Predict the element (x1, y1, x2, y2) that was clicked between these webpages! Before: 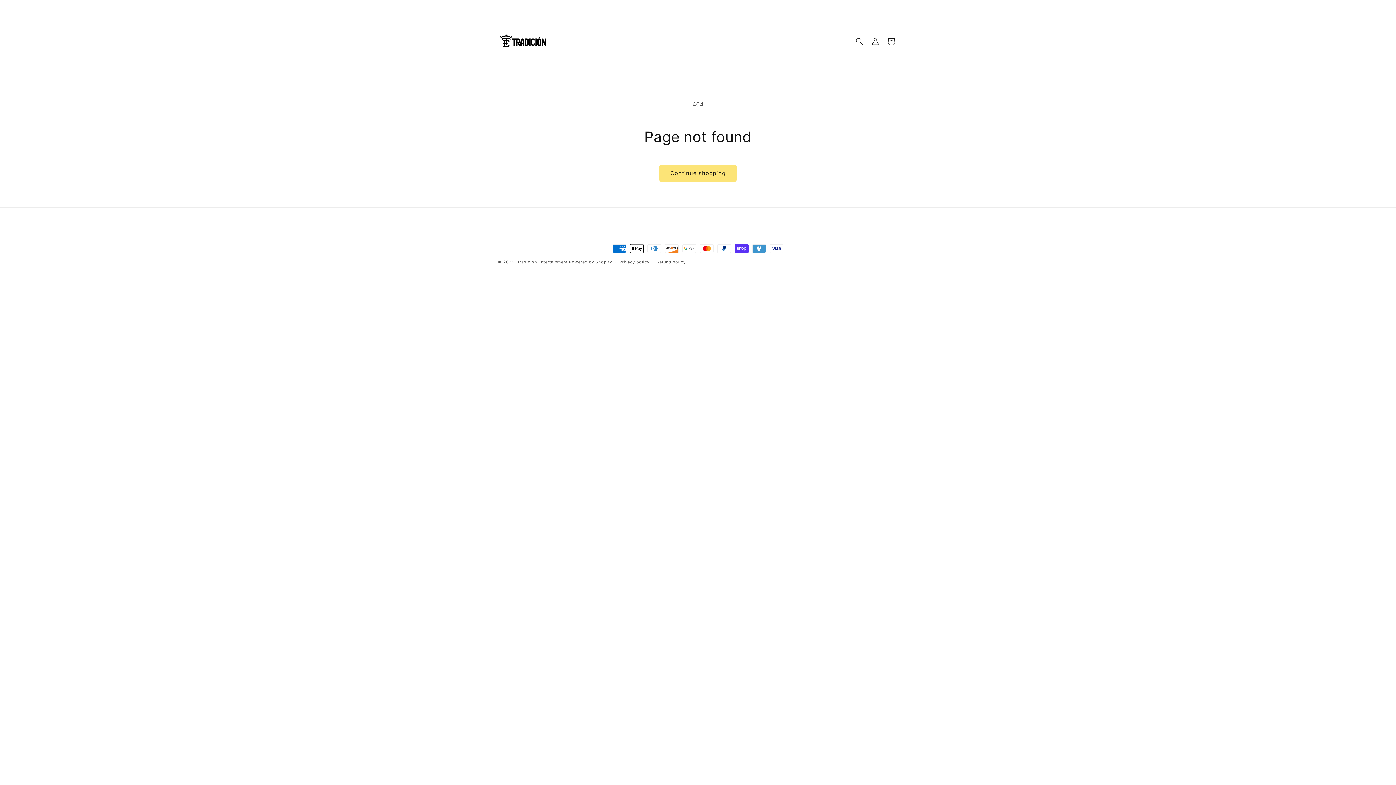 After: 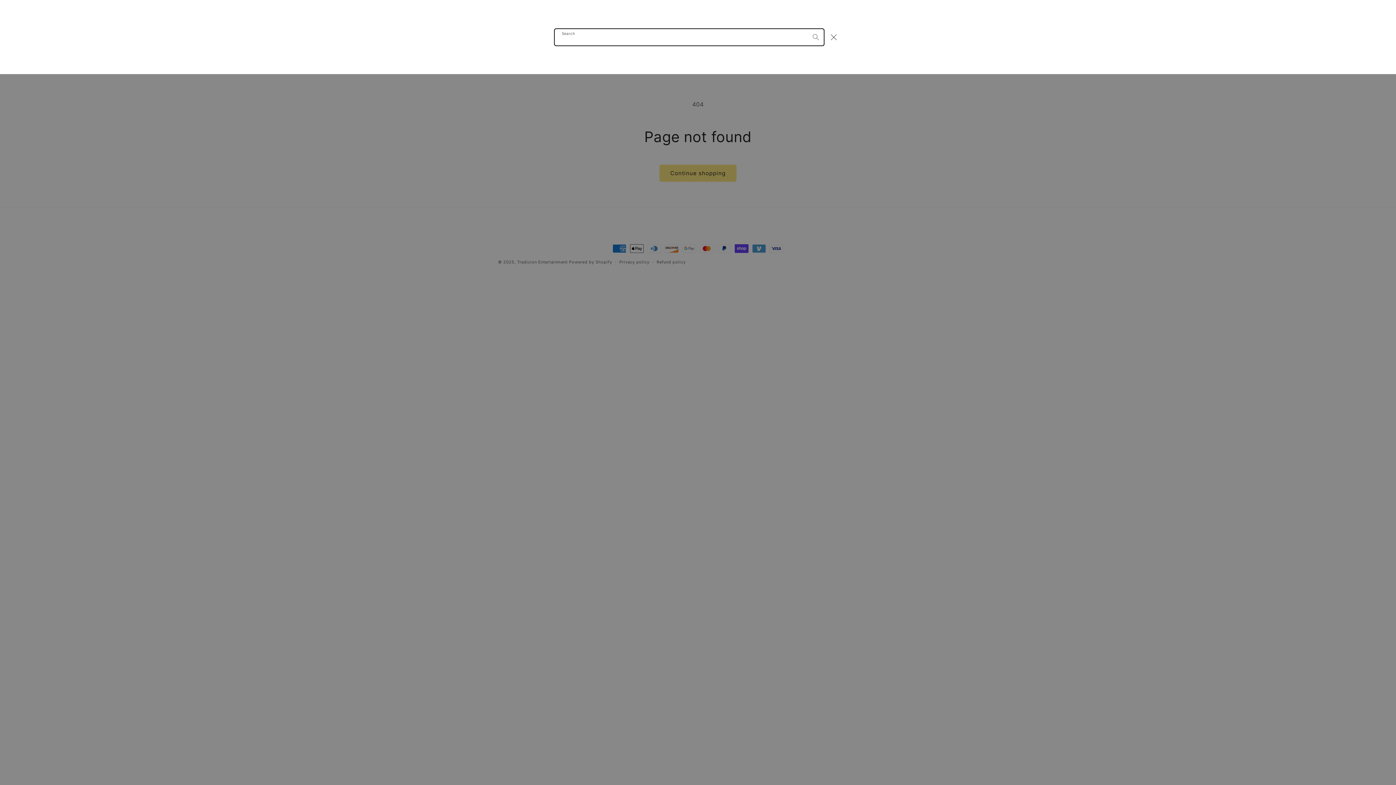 Action: bbox: (851, 33, 867, 49) label: Search